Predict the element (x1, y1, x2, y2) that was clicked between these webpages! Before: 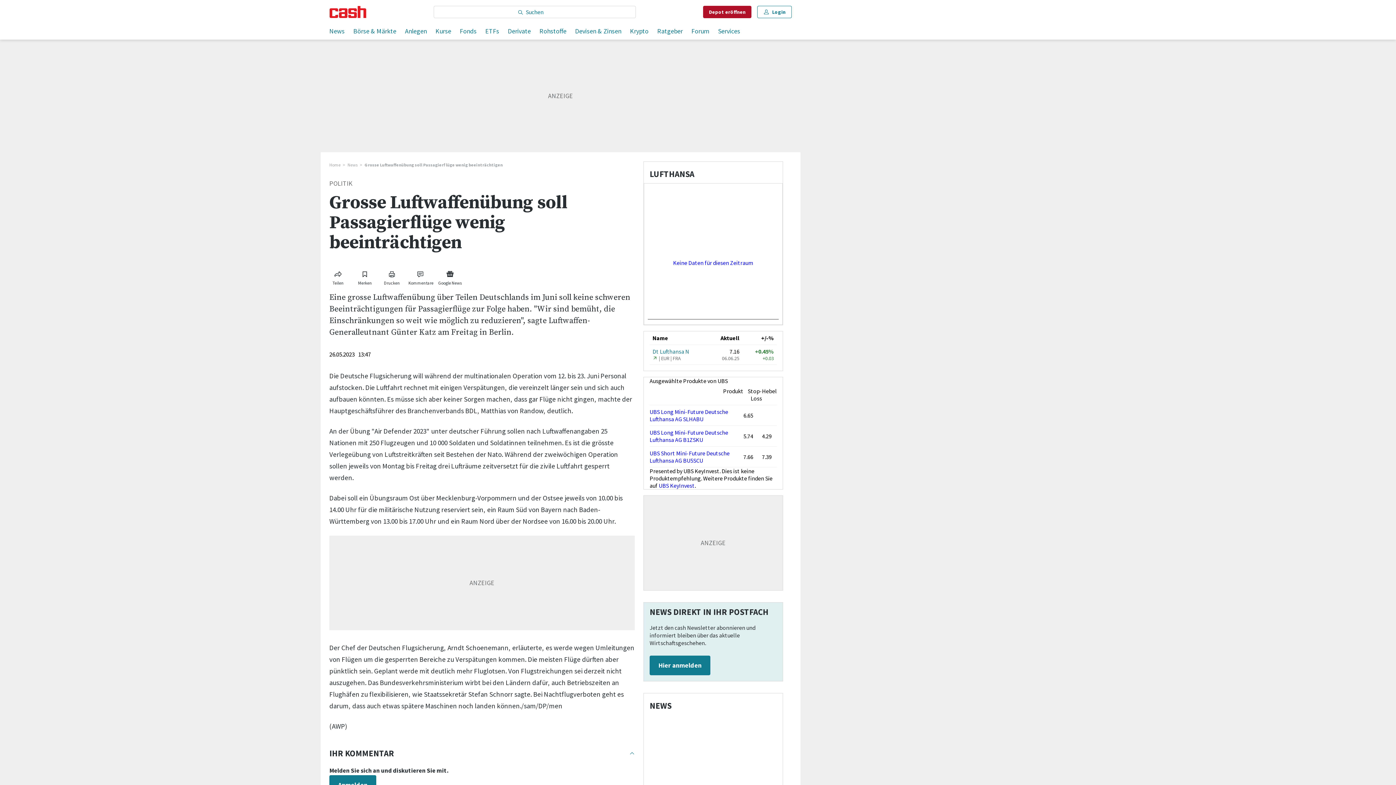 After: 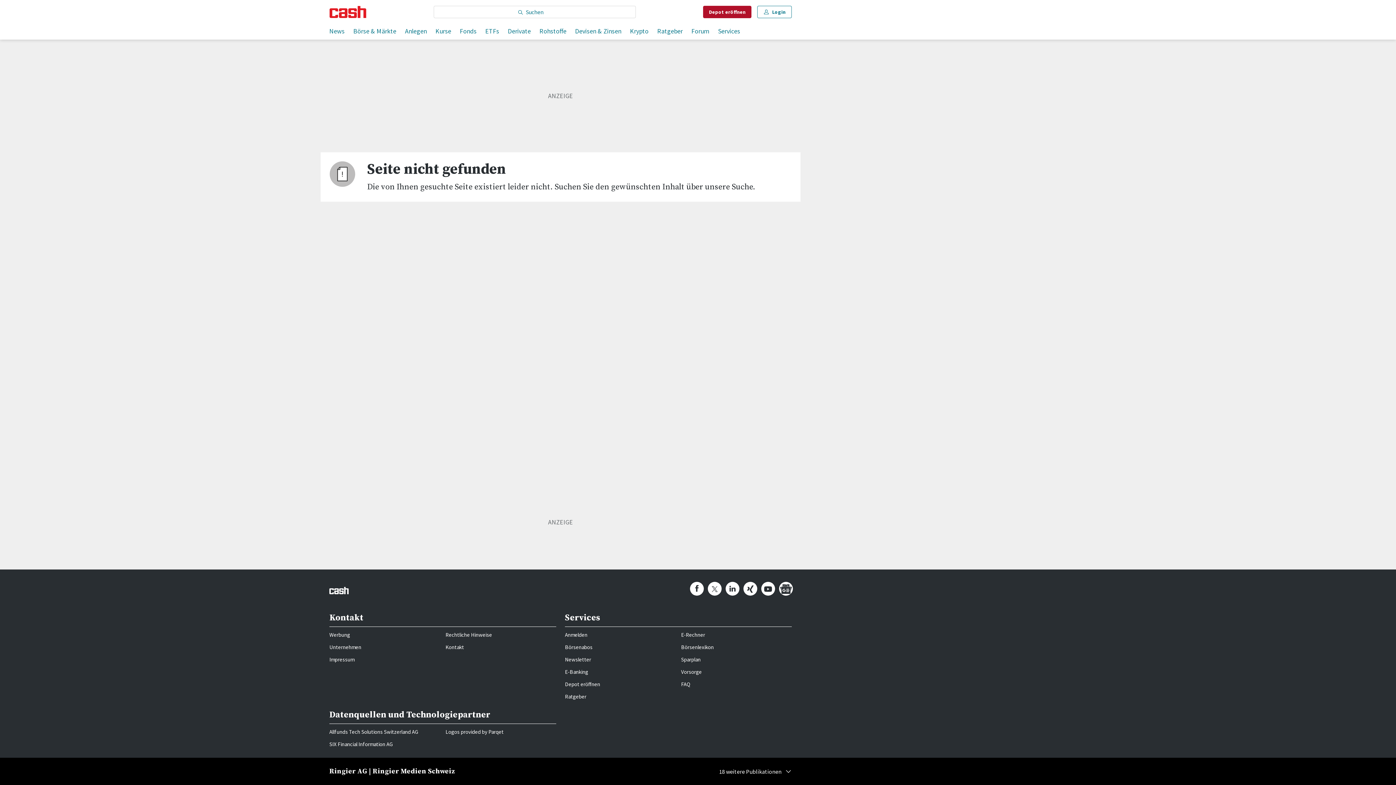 Action: label: LUFTHANSA bbox: (643, 161, 783, 325)